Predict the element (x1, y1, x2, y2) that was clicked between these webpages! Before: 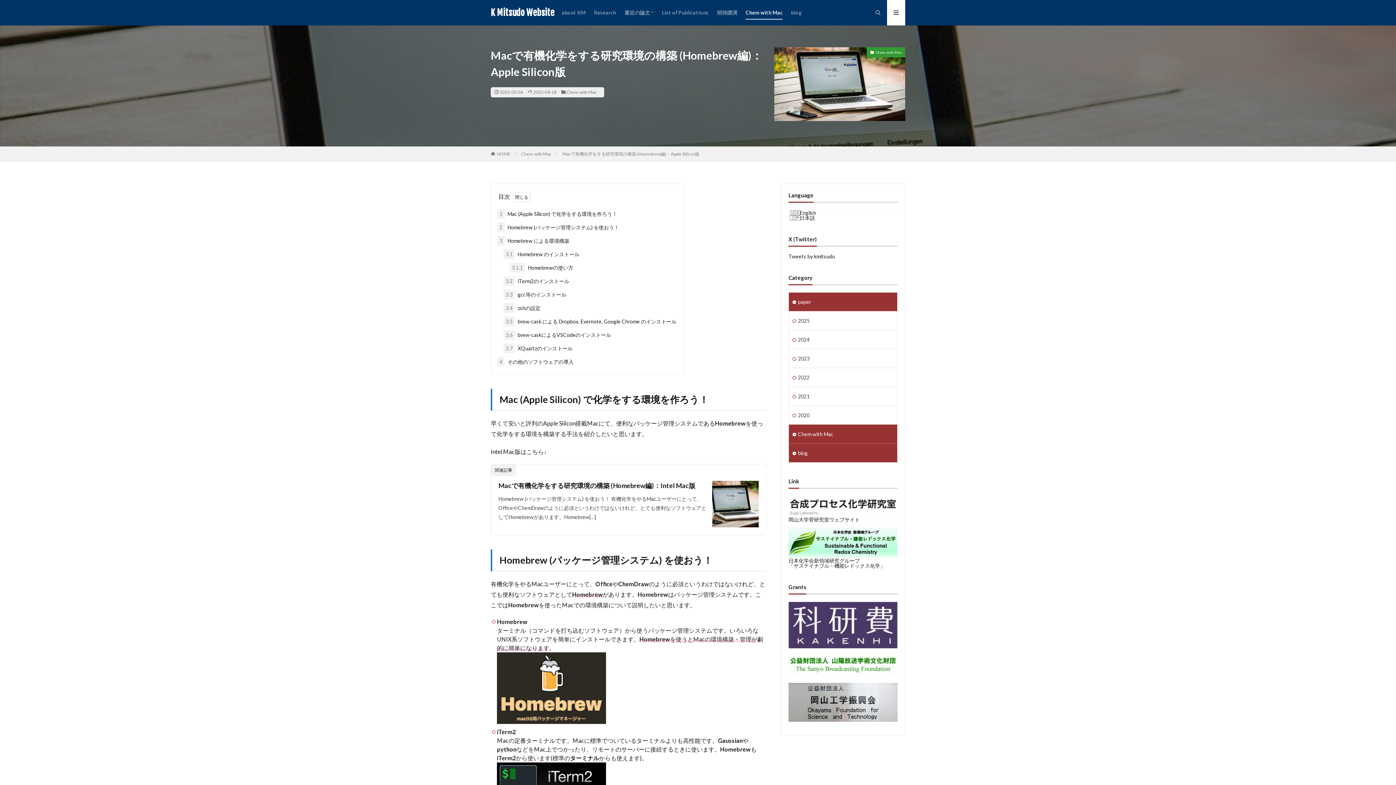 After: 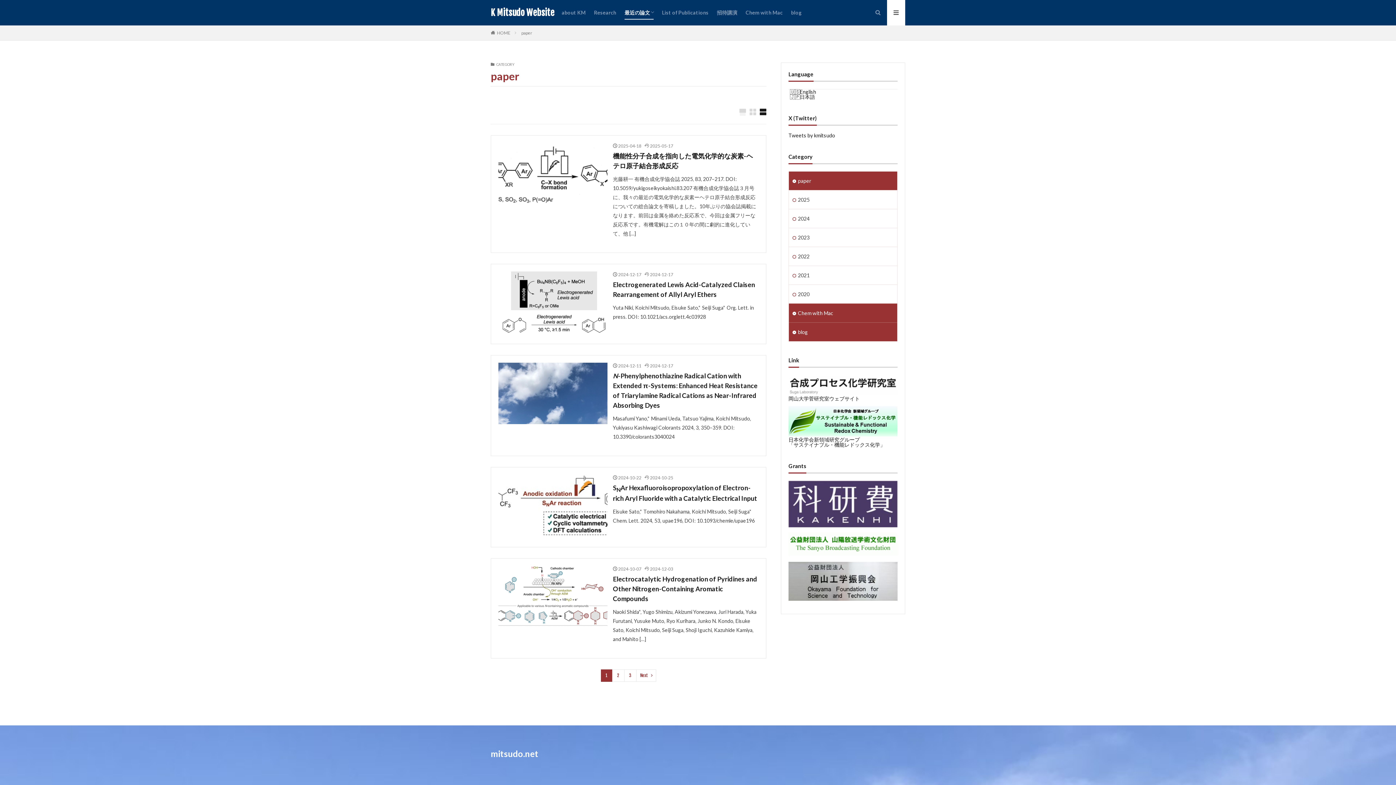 Action: label: 最近の論文 bbox: (624, 6, 653, 18)